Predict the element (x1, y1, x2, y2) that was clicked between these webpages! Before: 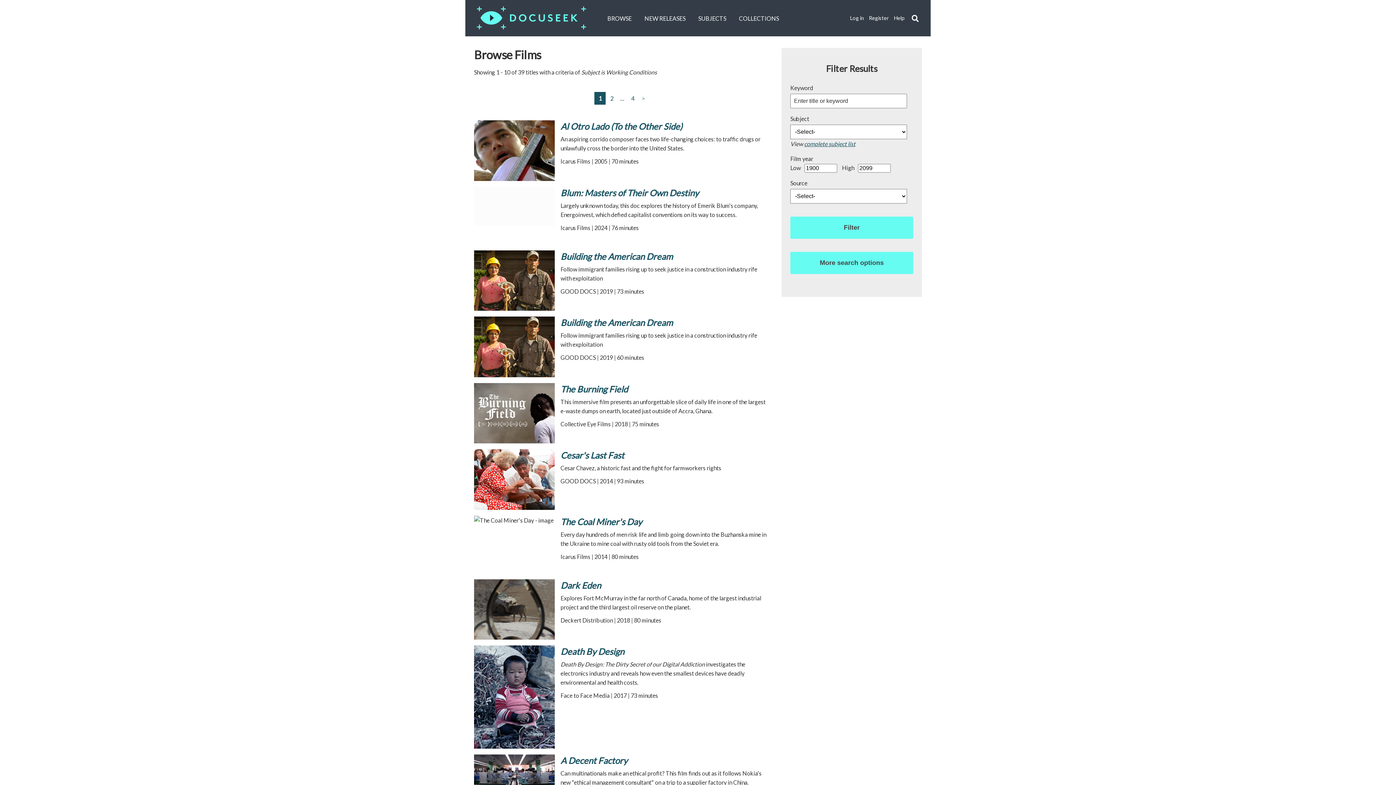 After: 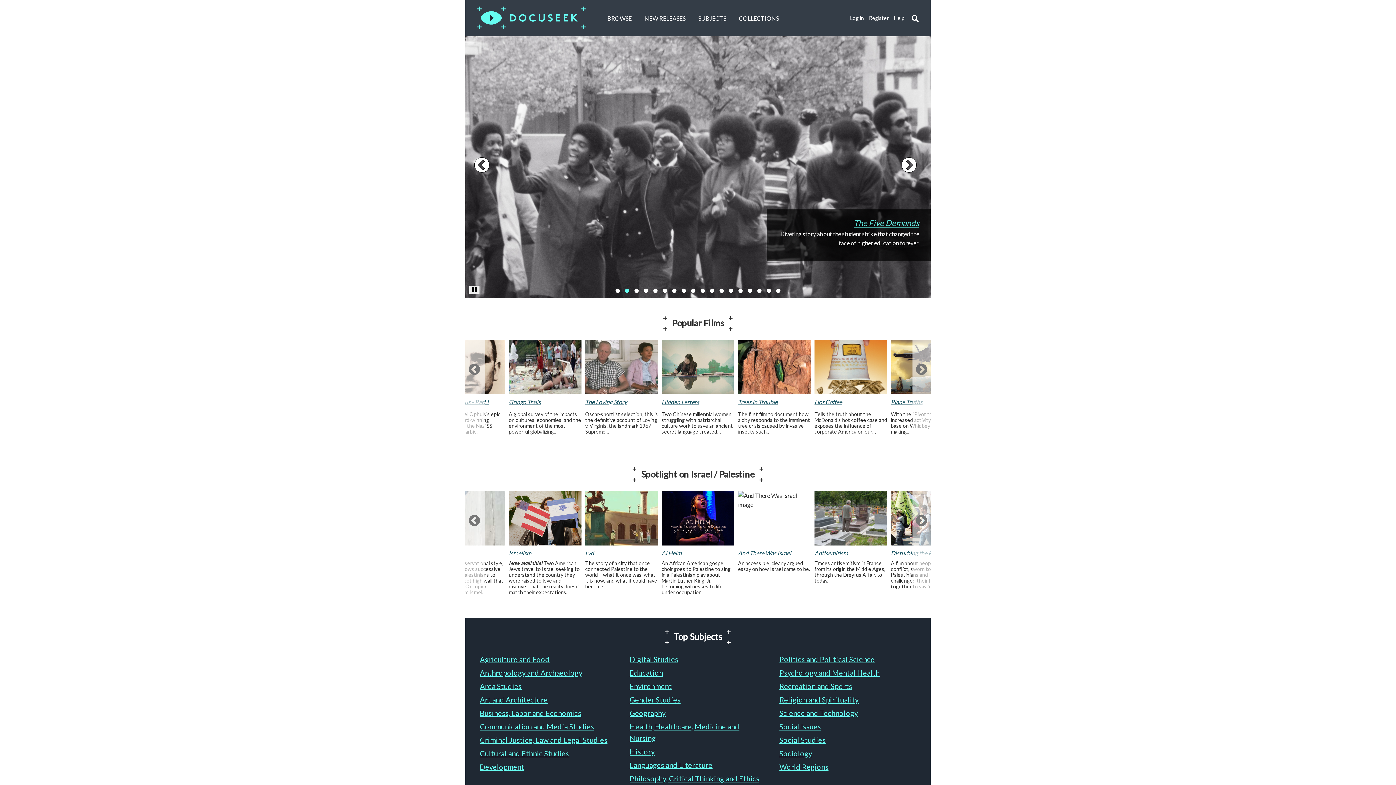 Action: bbox: (477, 6, 586, 29)